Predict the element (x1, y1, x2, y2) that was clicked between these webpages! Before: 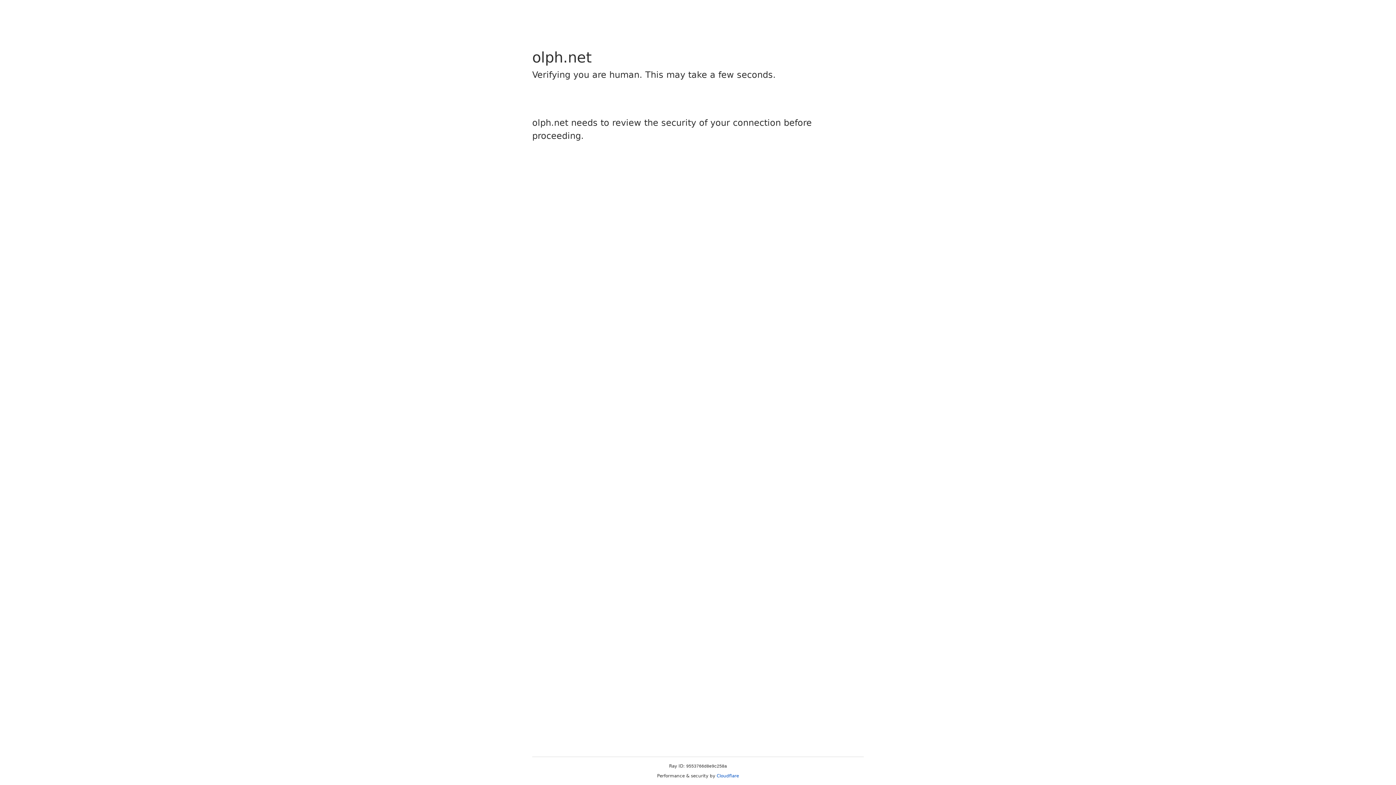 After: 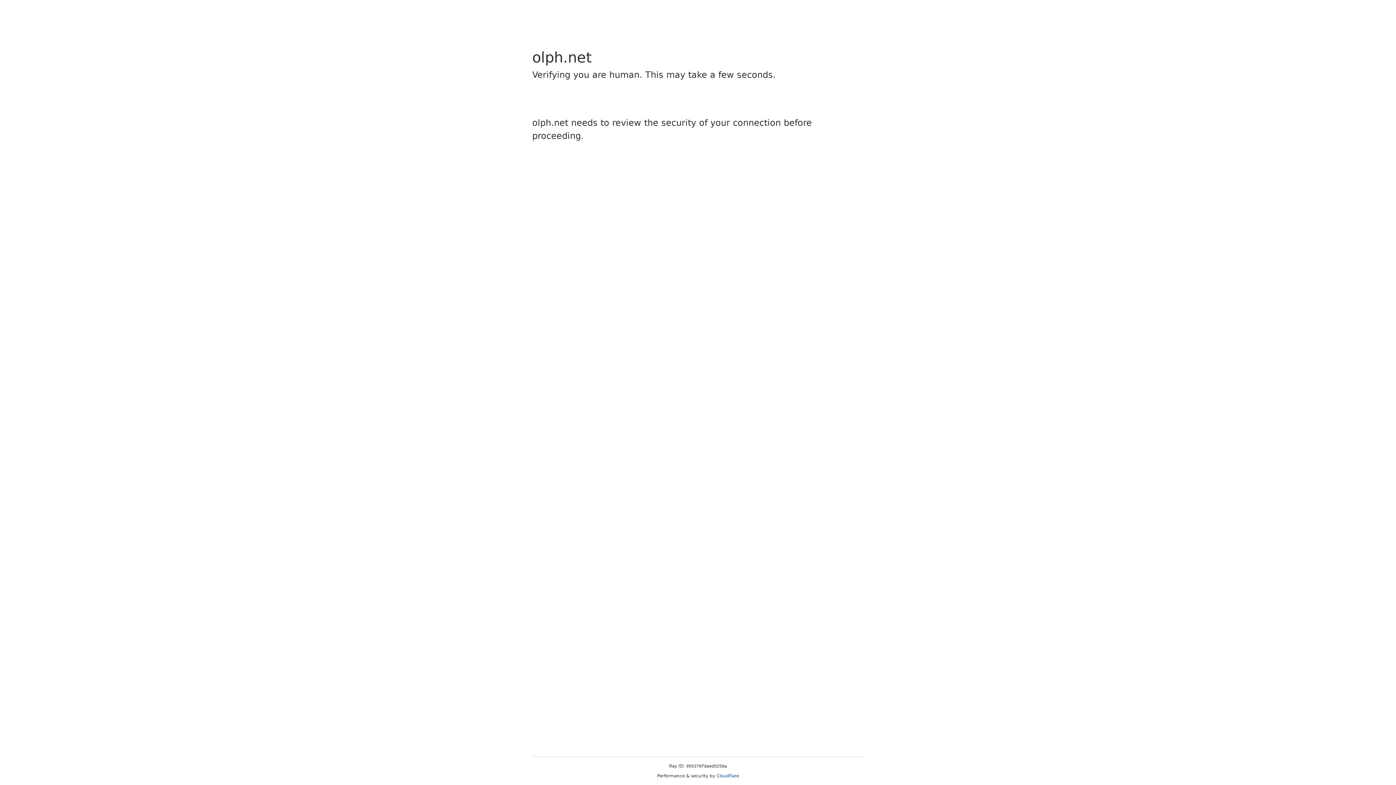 Action: label: Cloudflare bbox: (716, 773, 739, 778)